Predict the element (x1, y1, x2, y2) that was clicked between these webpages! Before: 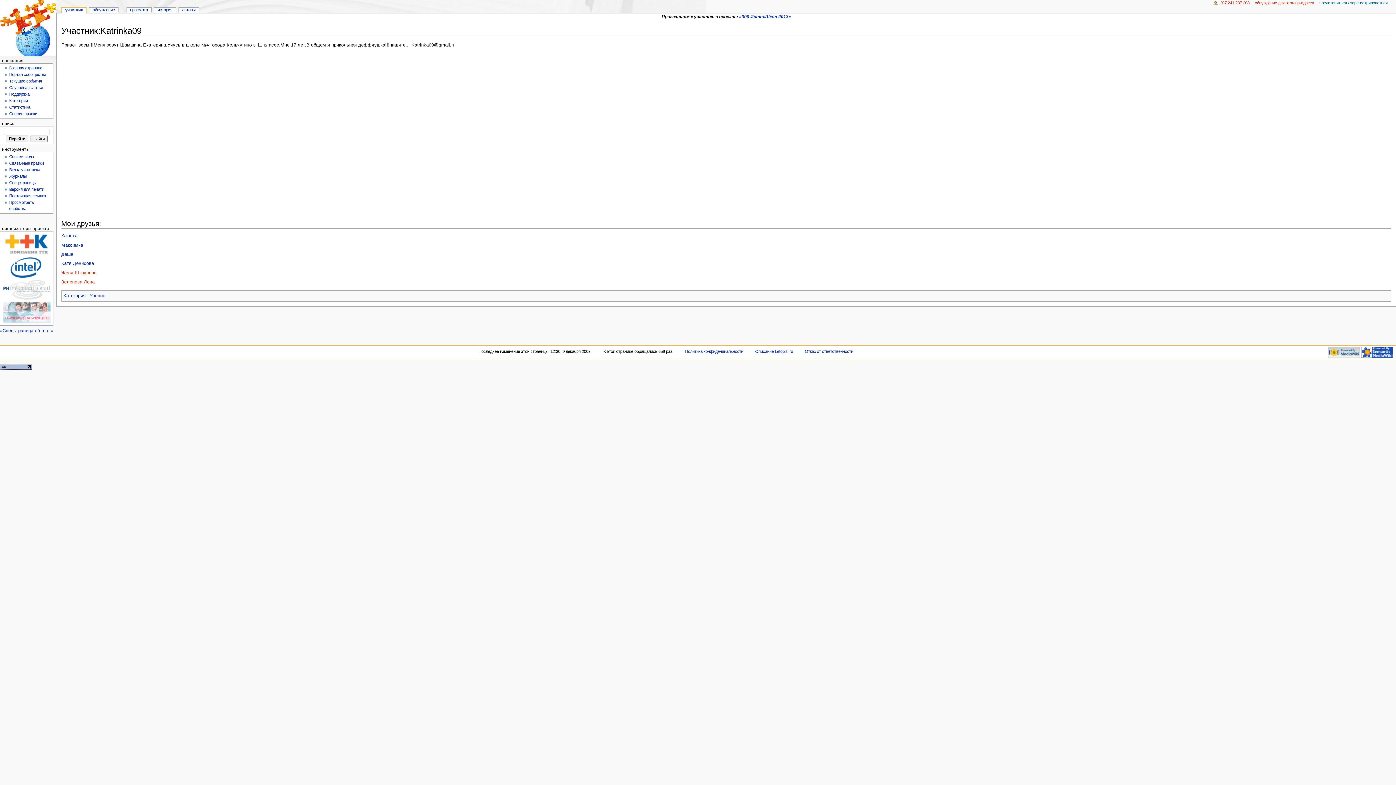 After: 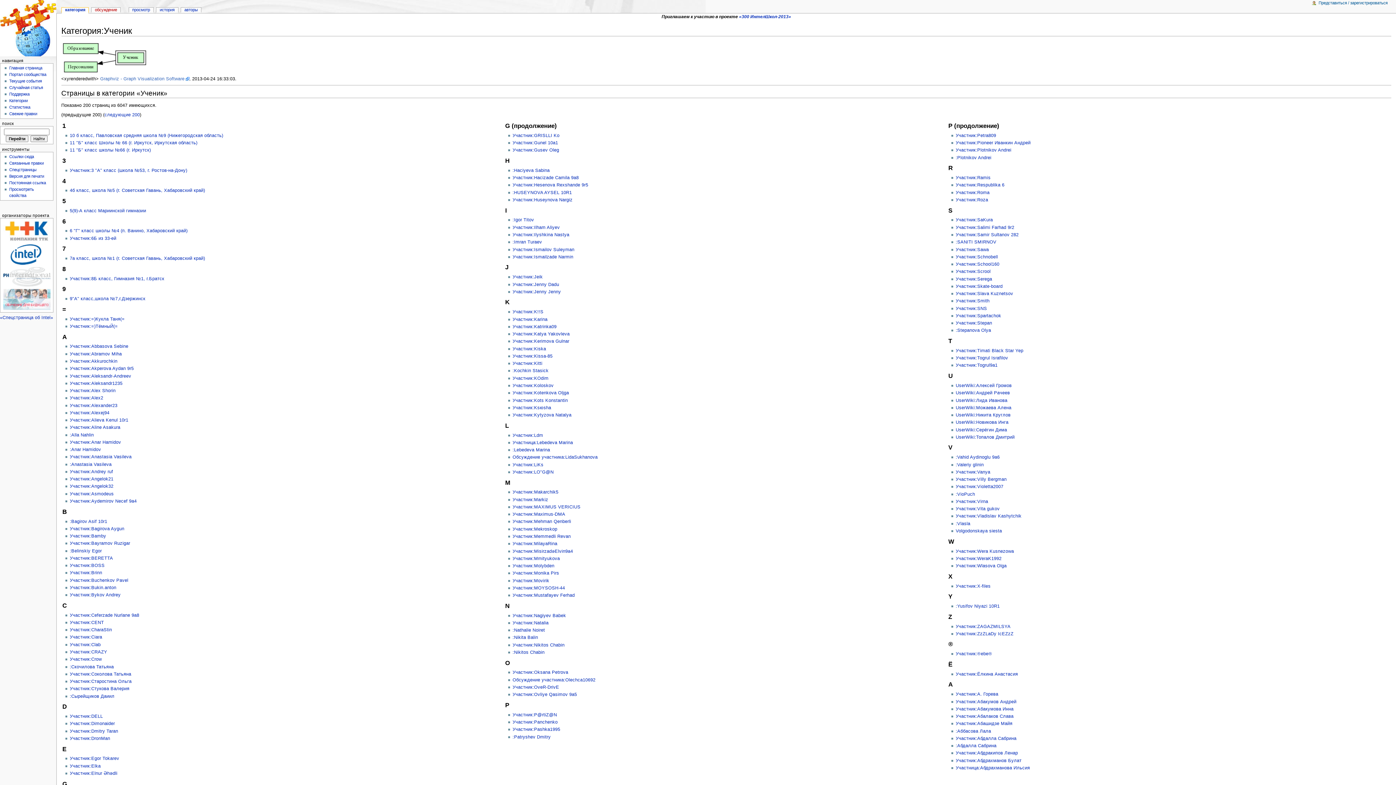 Action: bbox: (89, 293, 105, 298) label: Ученик